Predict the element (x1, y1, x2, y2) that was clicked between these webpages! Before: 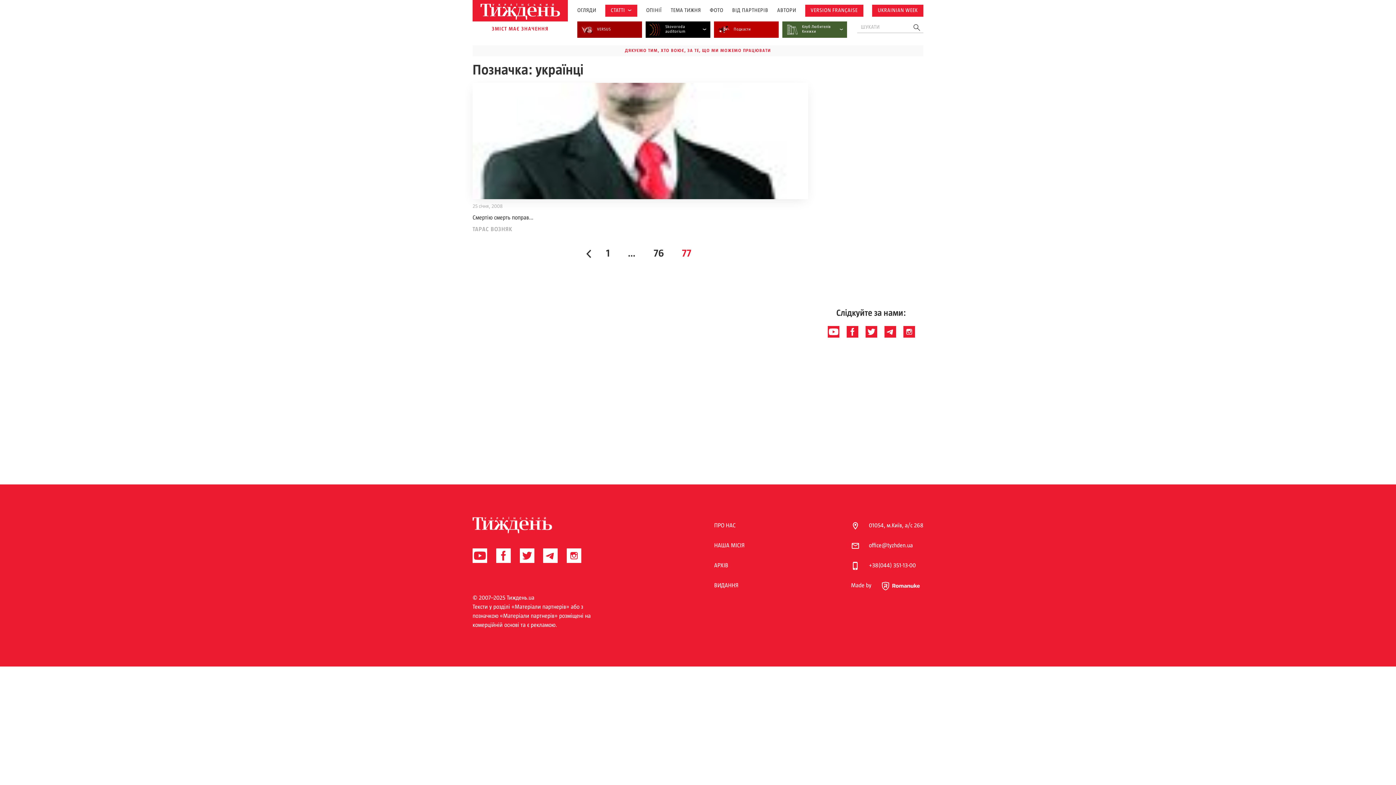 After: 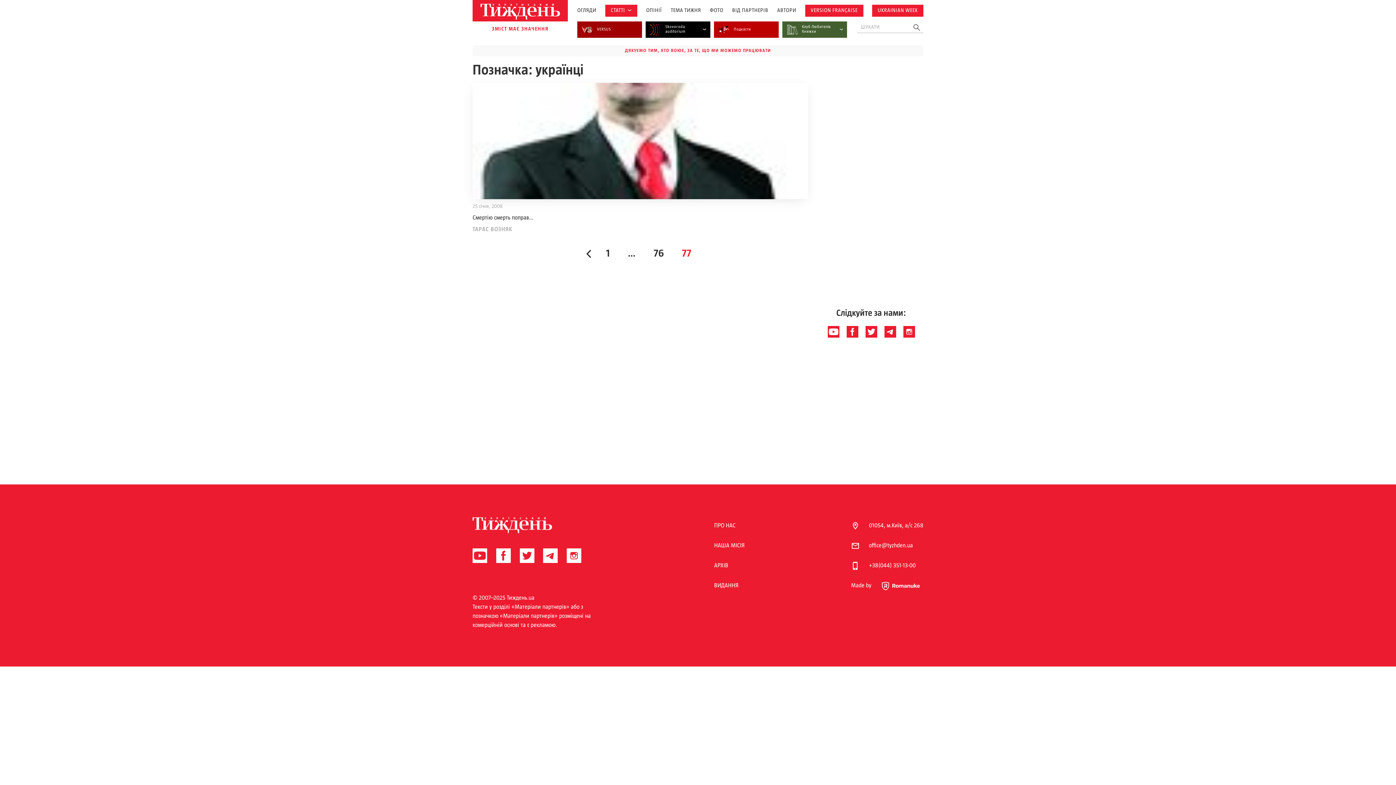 Action: bbox: (827, 326, 839, 337)